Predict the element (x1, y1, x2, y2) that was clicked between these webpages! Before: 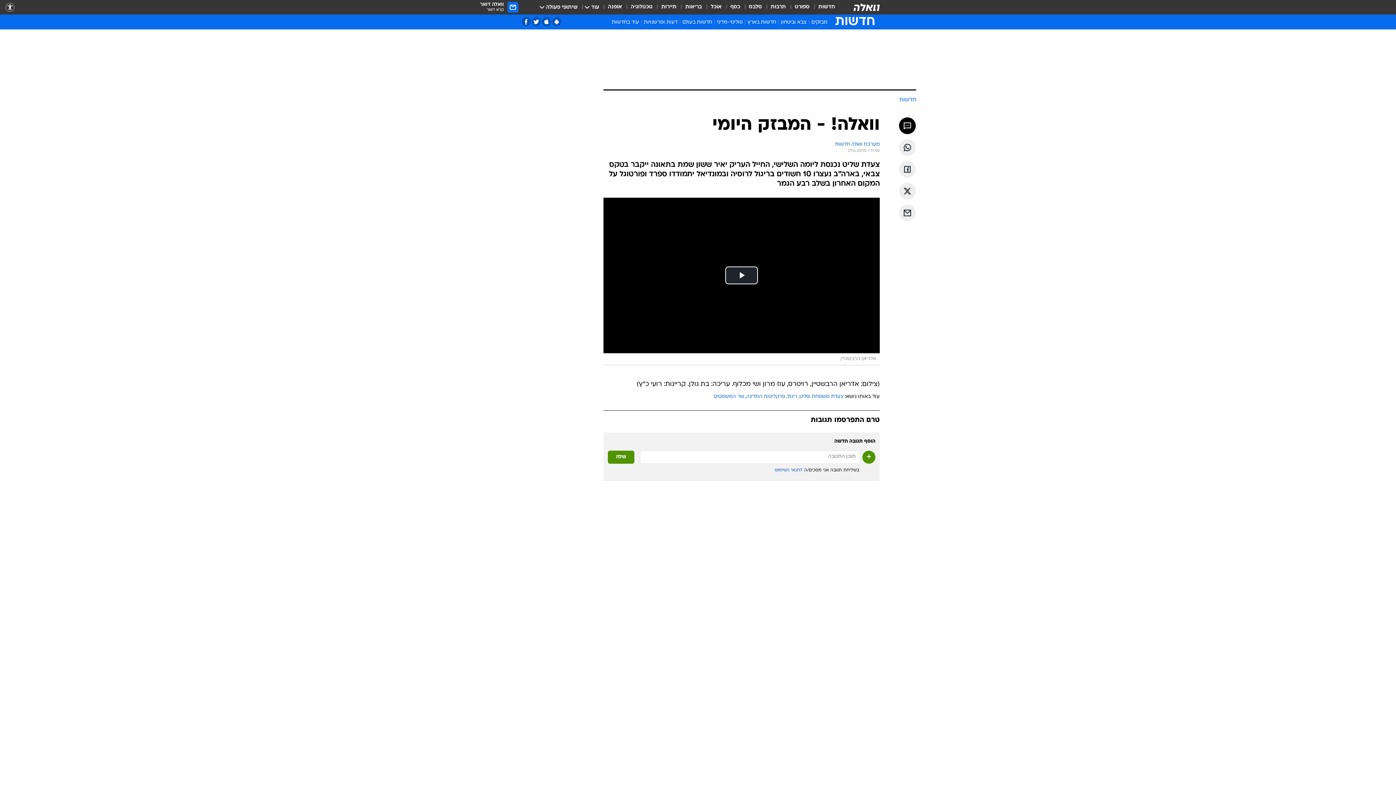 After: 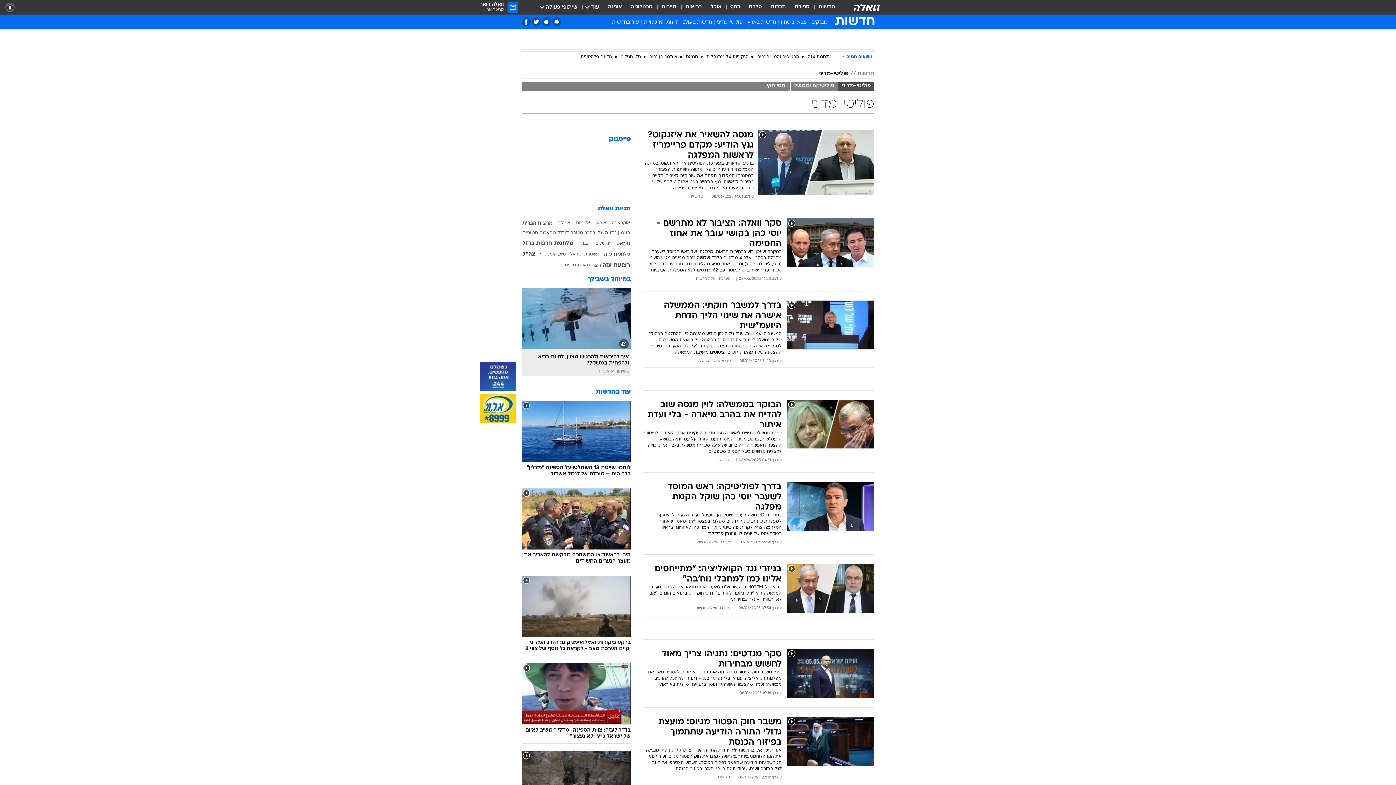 Action: label: פוליטי-מדיני bbox: (714, 18, 745, 28)